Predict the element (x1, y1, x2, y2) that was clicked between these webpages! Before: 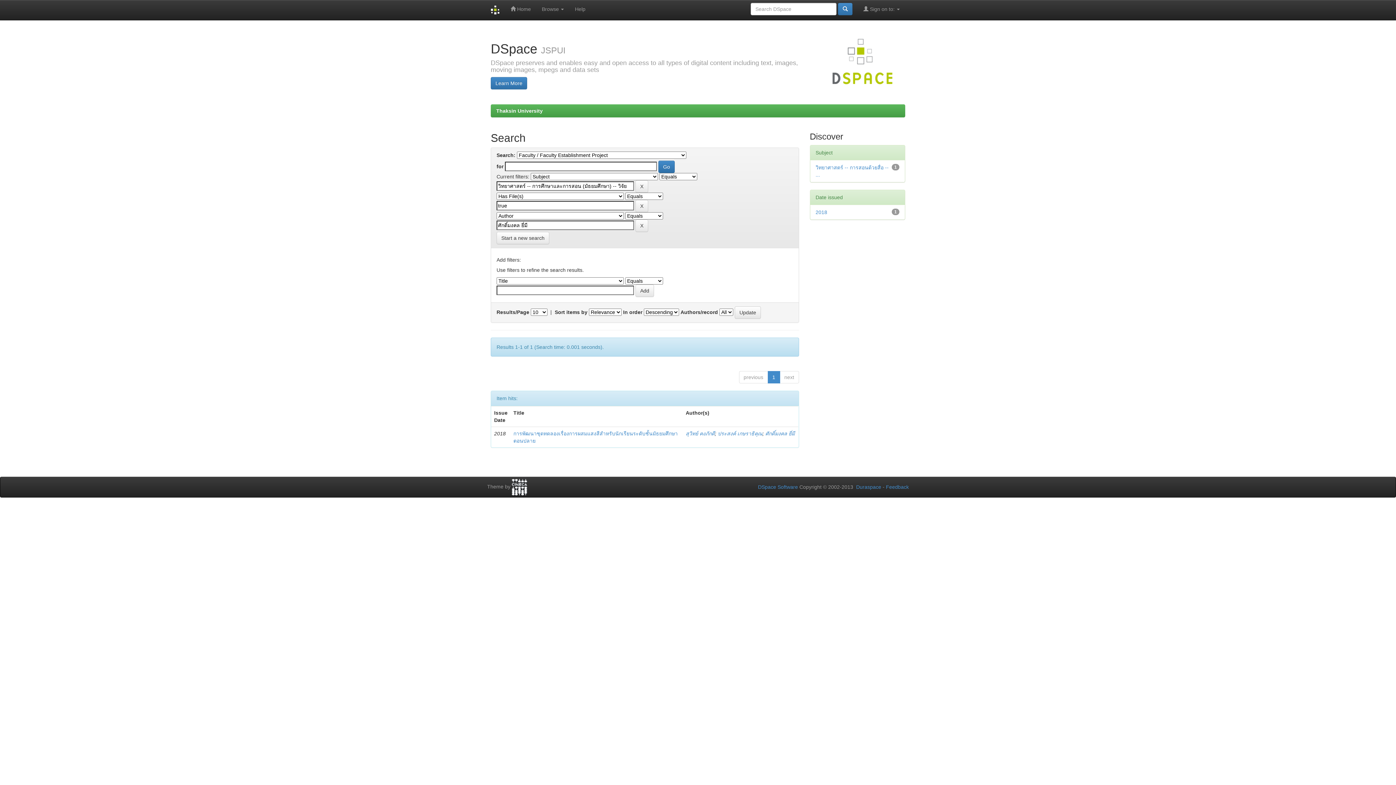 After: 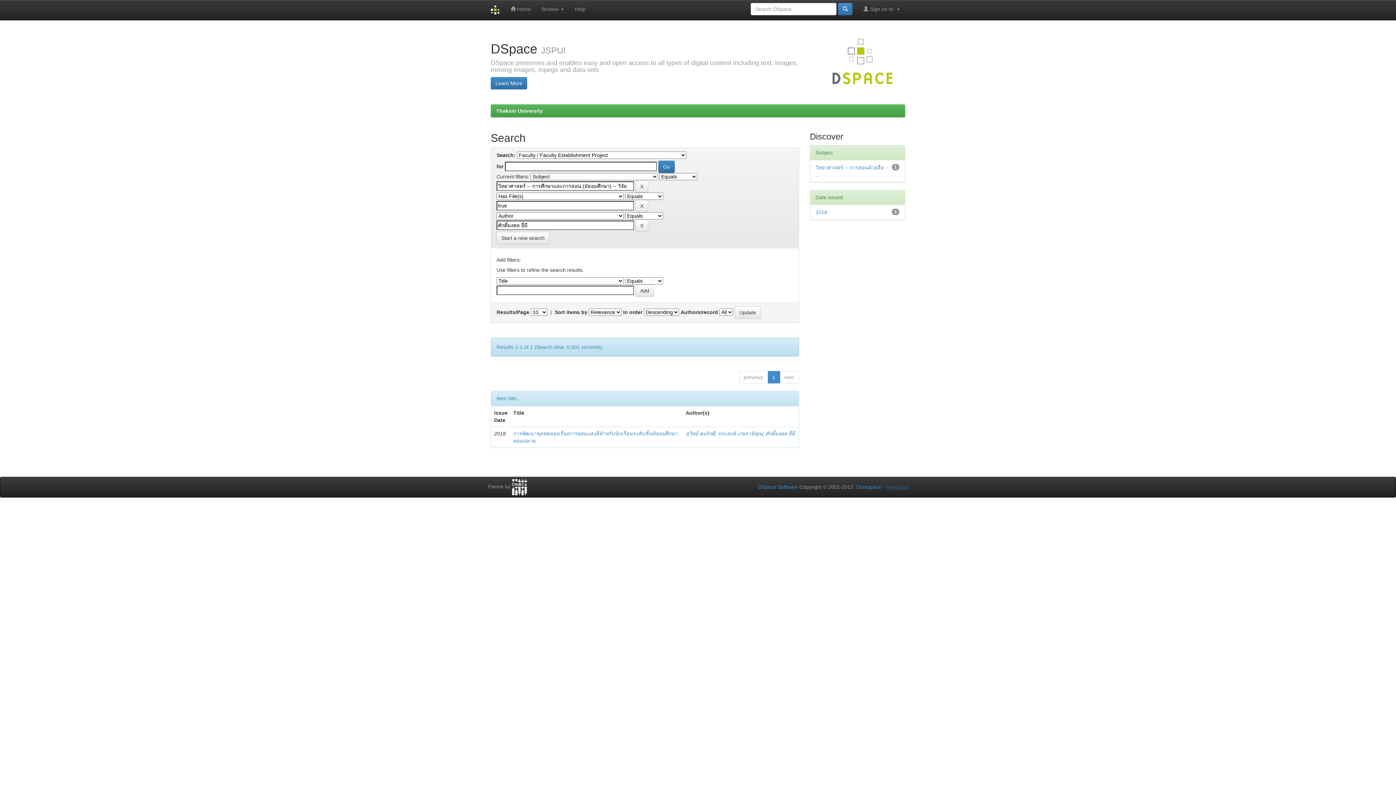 Action: bbox: (886, 484, 909, 490) label: Feedback